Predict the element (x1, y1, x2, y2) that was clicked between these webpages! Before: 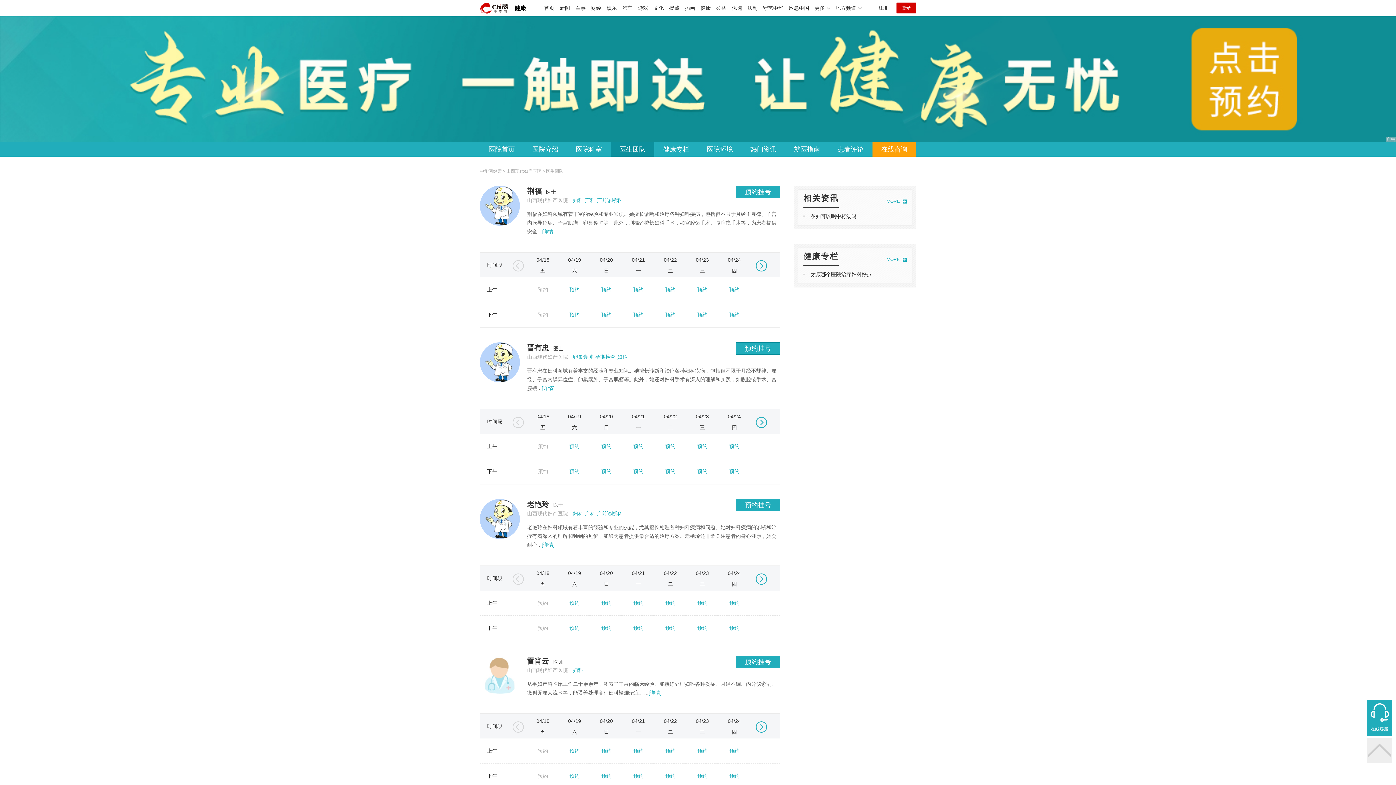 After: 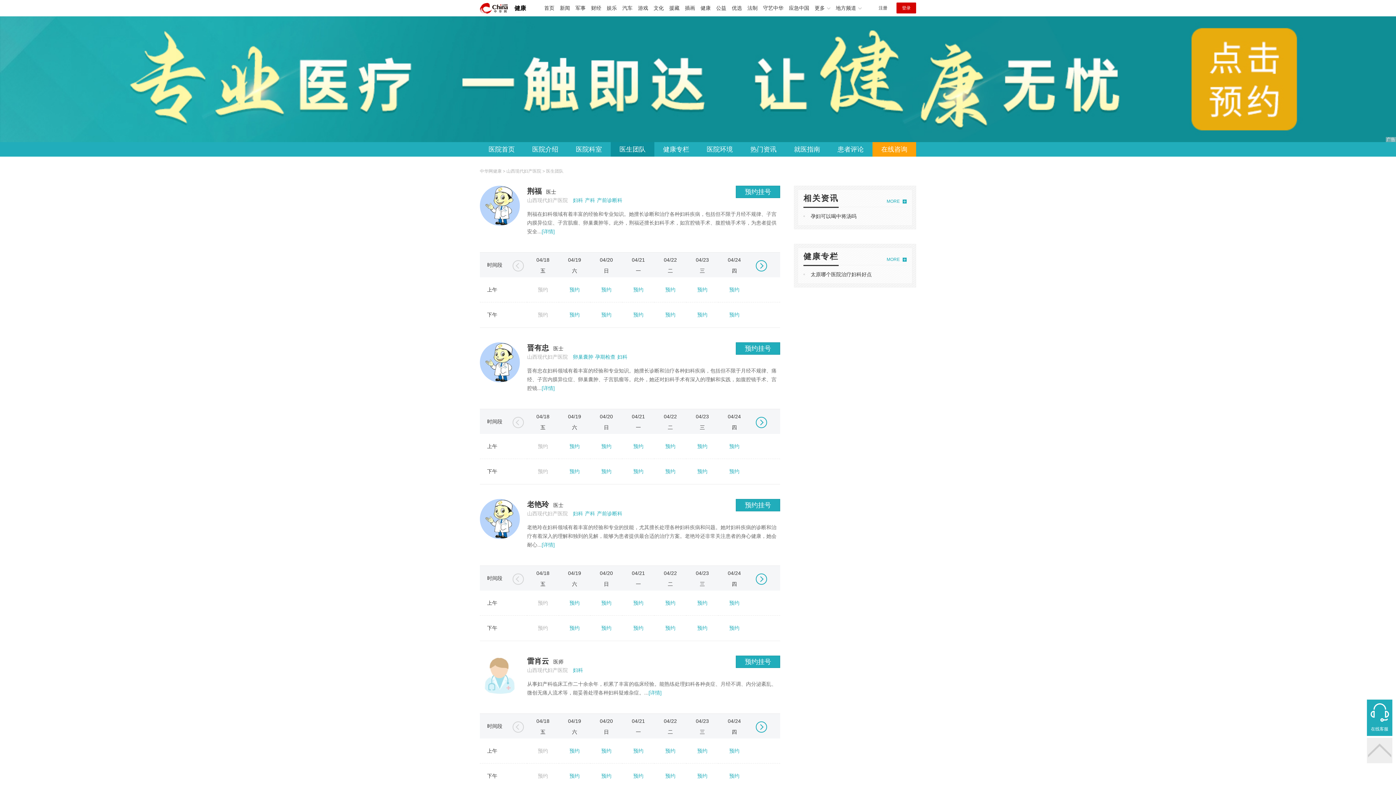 Action: bbox: (512, 260, 524, 271) label: ←